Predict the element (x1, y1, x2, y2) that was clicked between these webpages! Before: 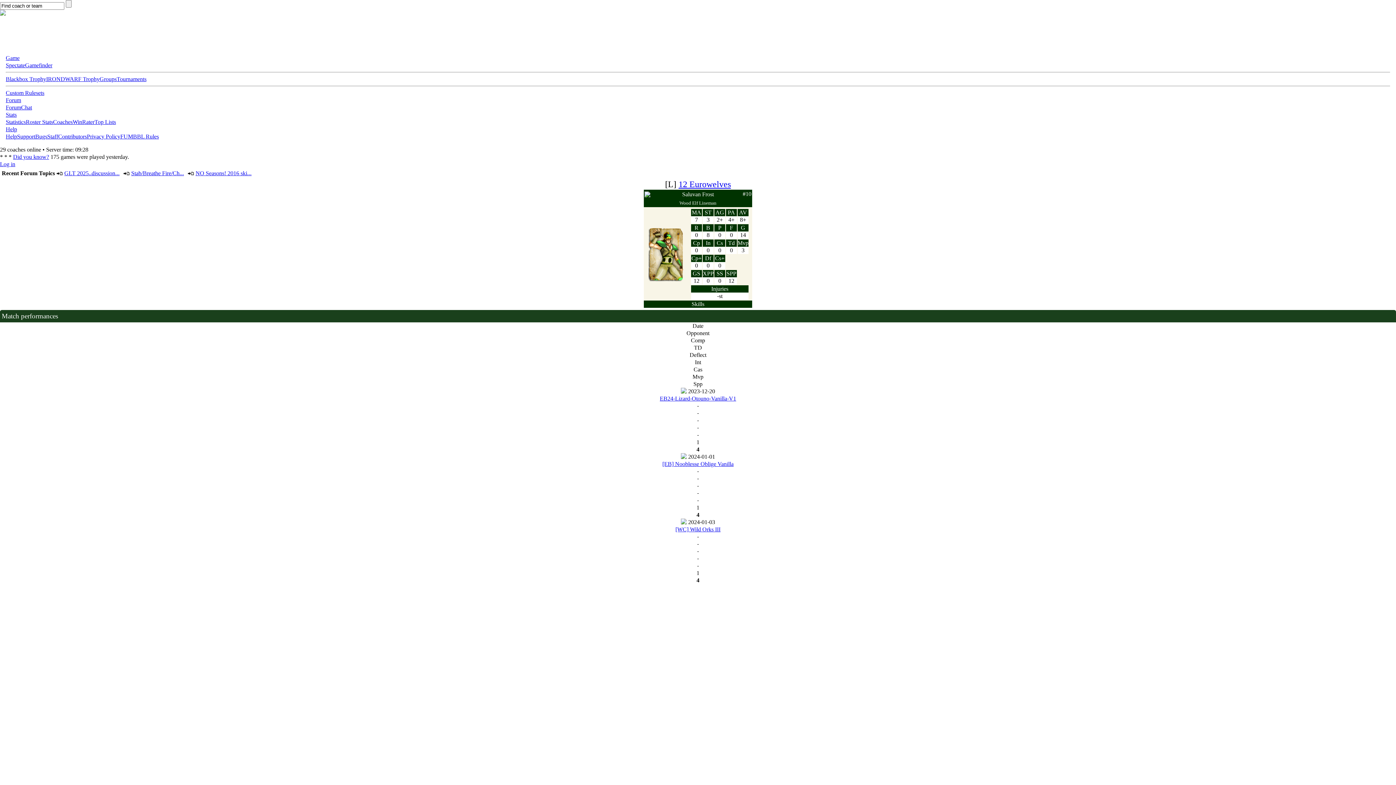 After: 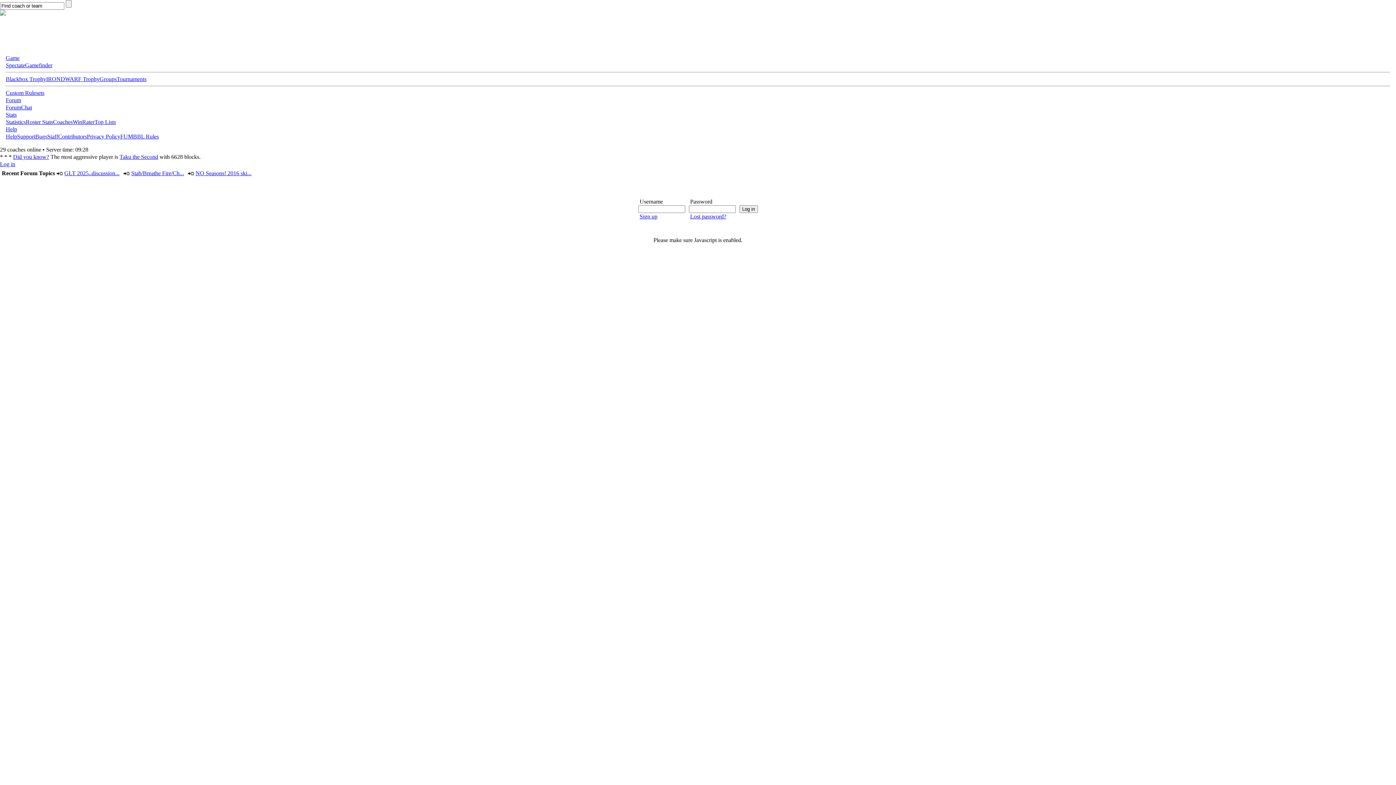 Action: bbox: (0, 161, 15, 167) label: Log in